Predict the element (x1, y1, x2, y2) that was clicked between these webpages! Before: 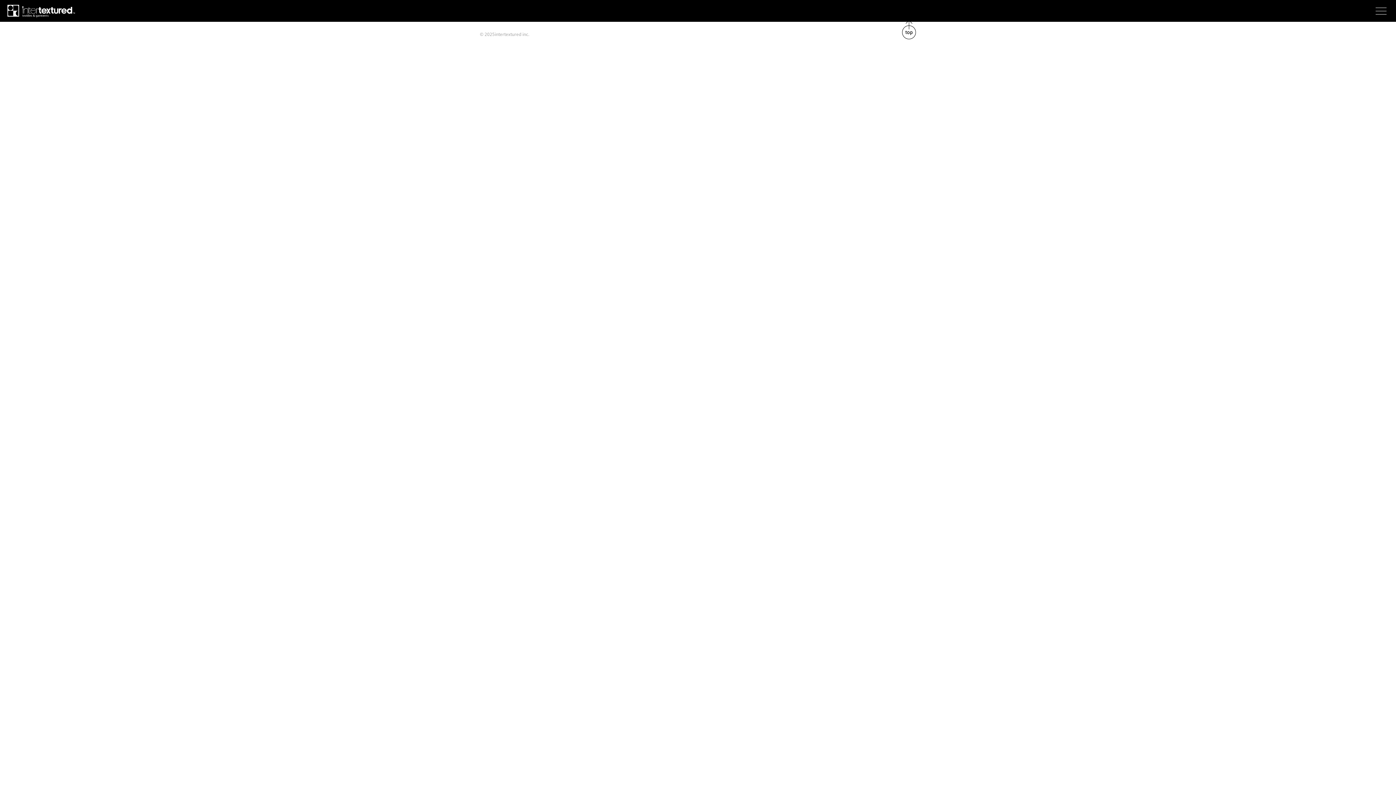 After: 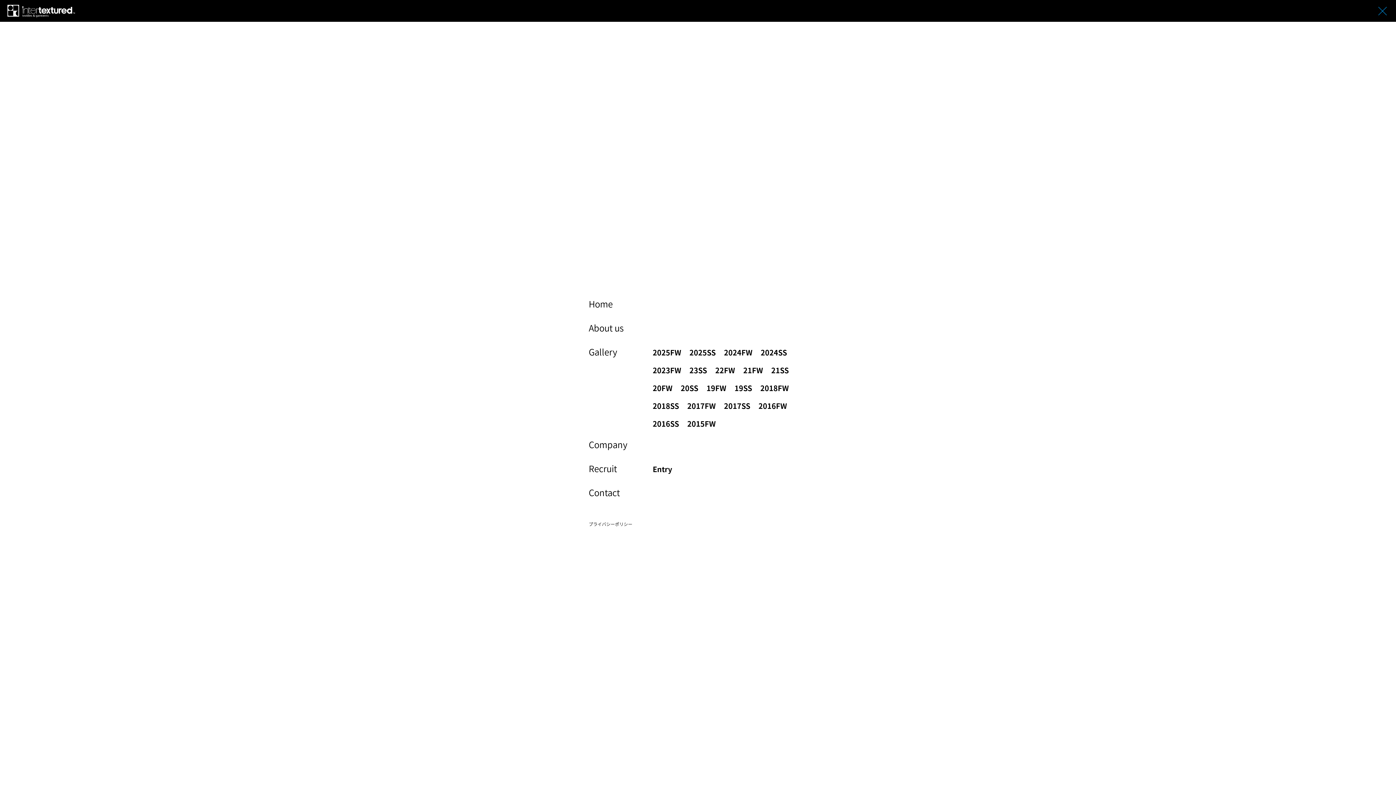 Action: label: toggle menu bbox: (1373, 3, 1389, 18)